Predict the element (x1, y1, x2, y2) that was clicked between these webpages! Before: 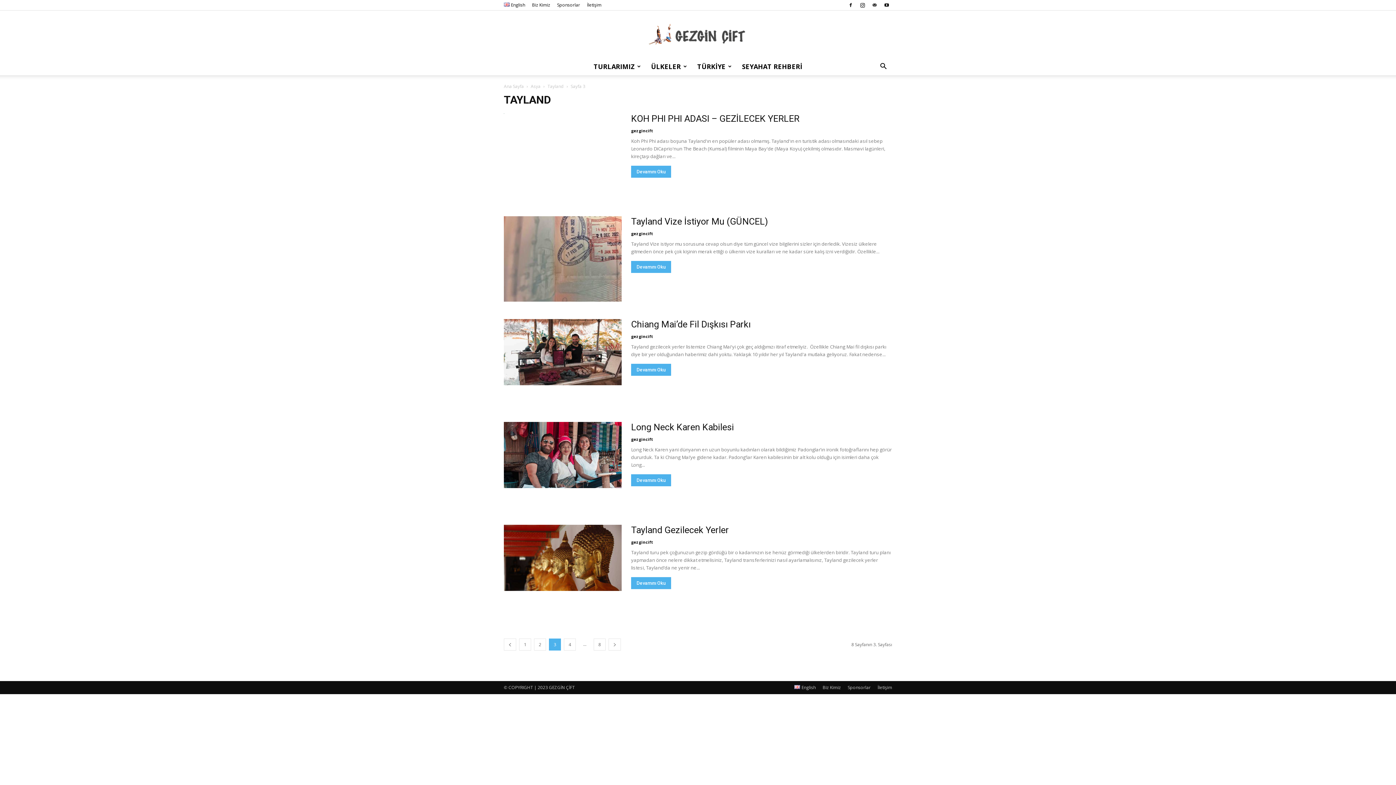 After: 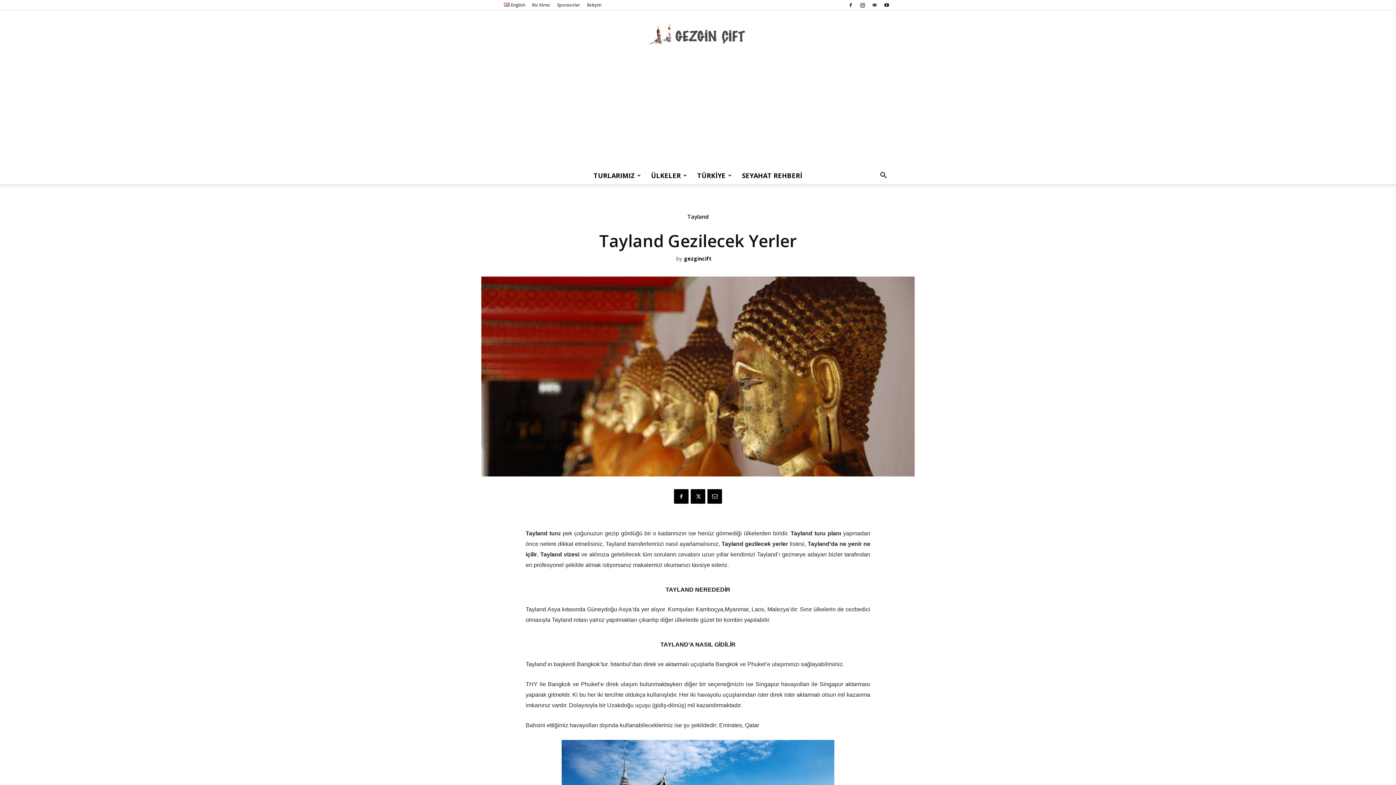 Action: bbox: (631, 525, 729, 535) label: Tayland Gezilecek Yerler